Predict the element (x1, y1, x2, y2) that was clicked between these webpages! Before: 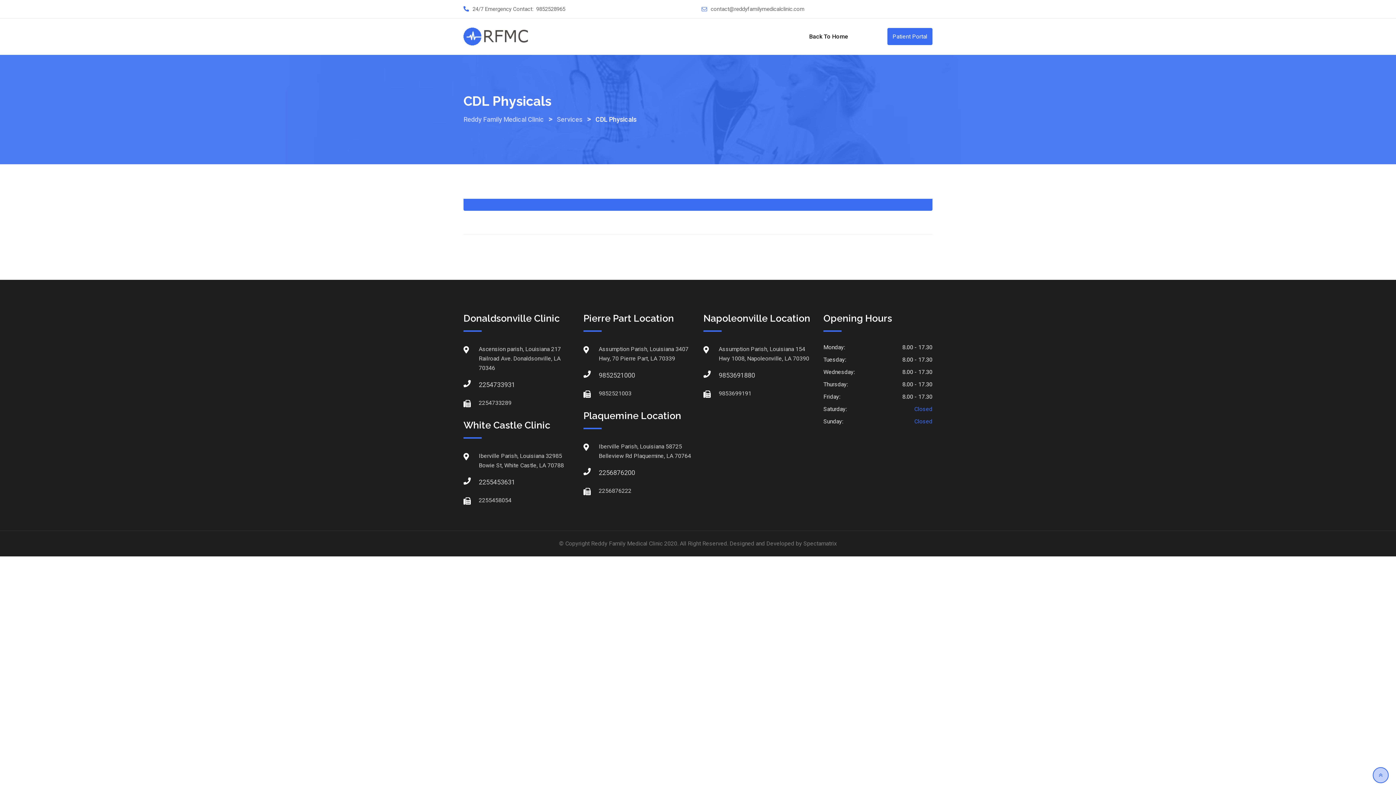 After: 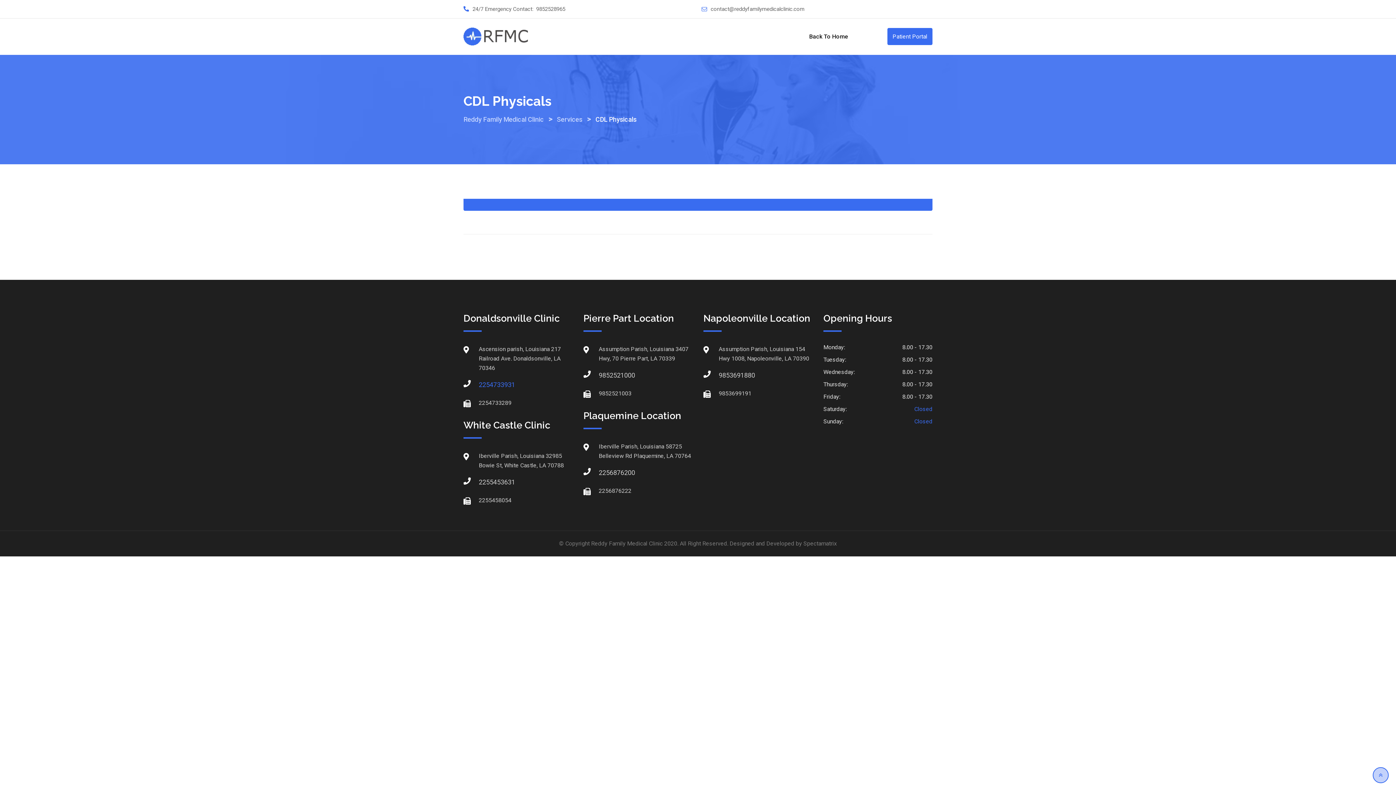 Action: bbox: (478, 378, 493, 393) label: 2254733931